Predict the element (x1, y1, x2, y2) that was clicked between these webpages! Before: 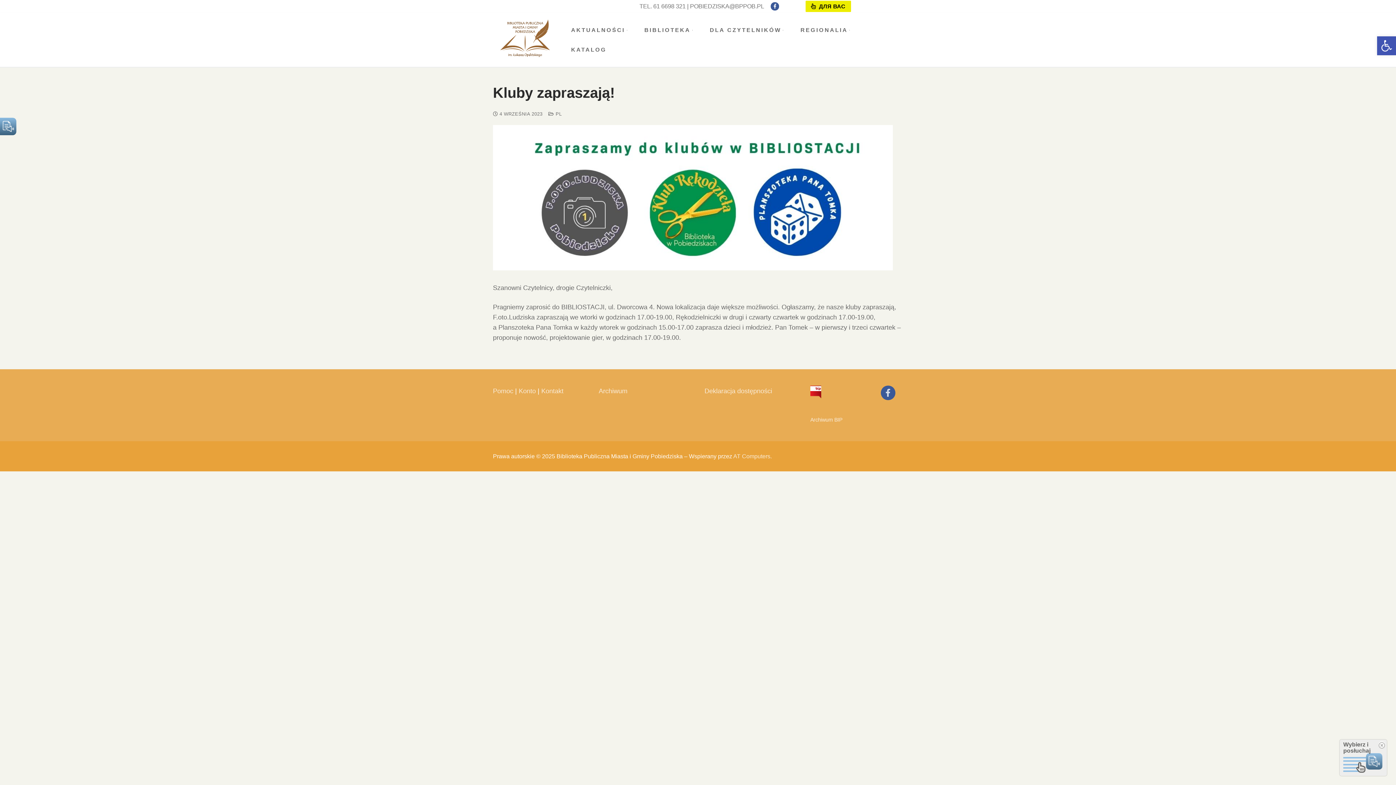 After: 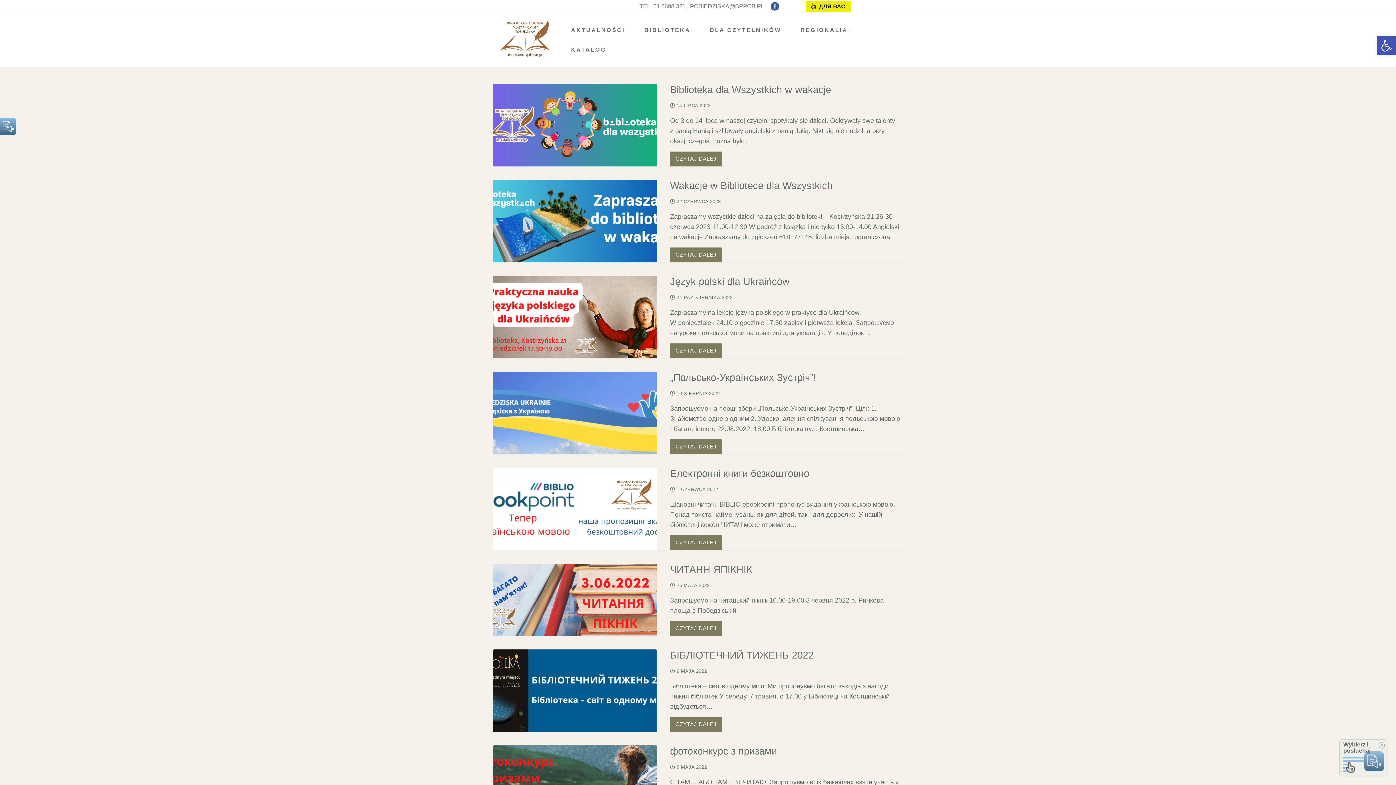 Action: bbox: (805, 0, 851, 12) label:  ДЛЯ ВАС